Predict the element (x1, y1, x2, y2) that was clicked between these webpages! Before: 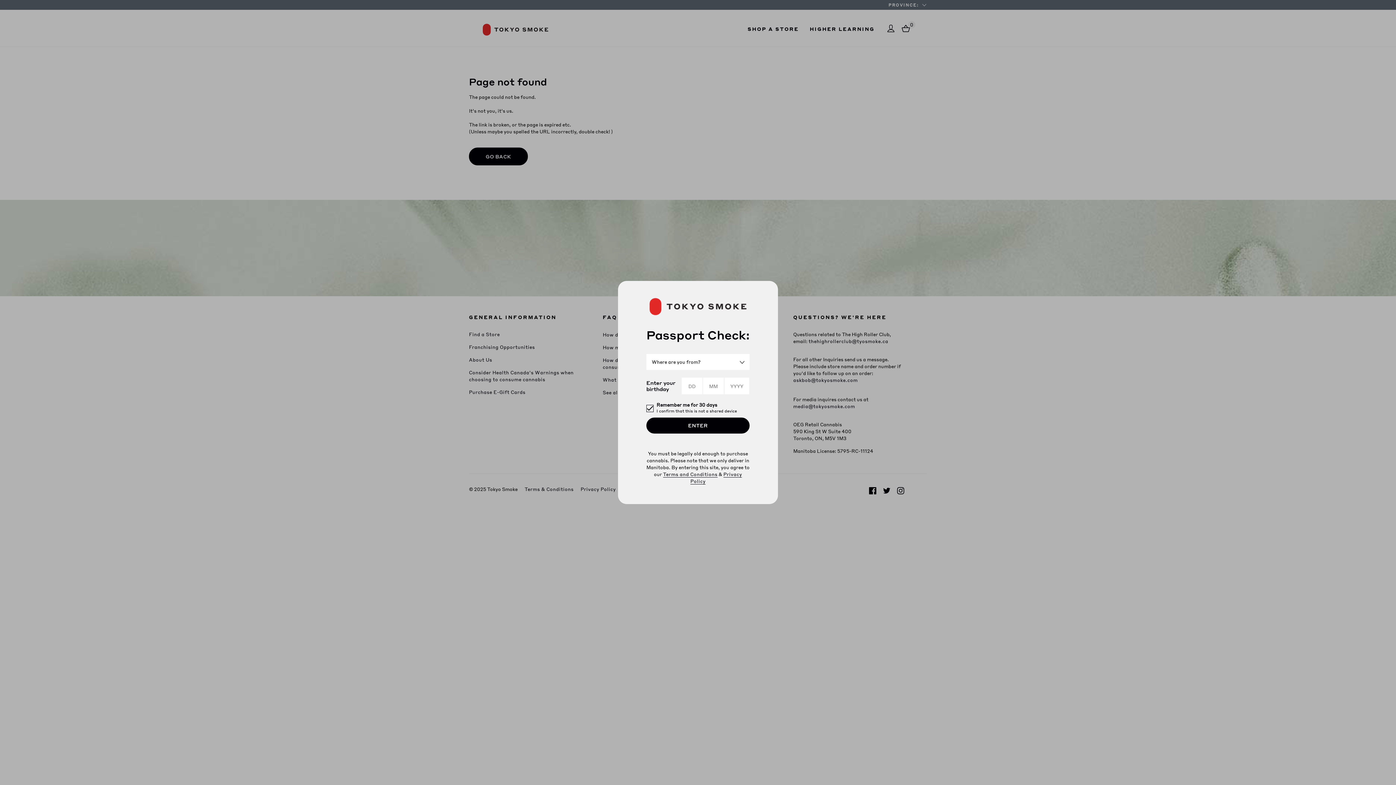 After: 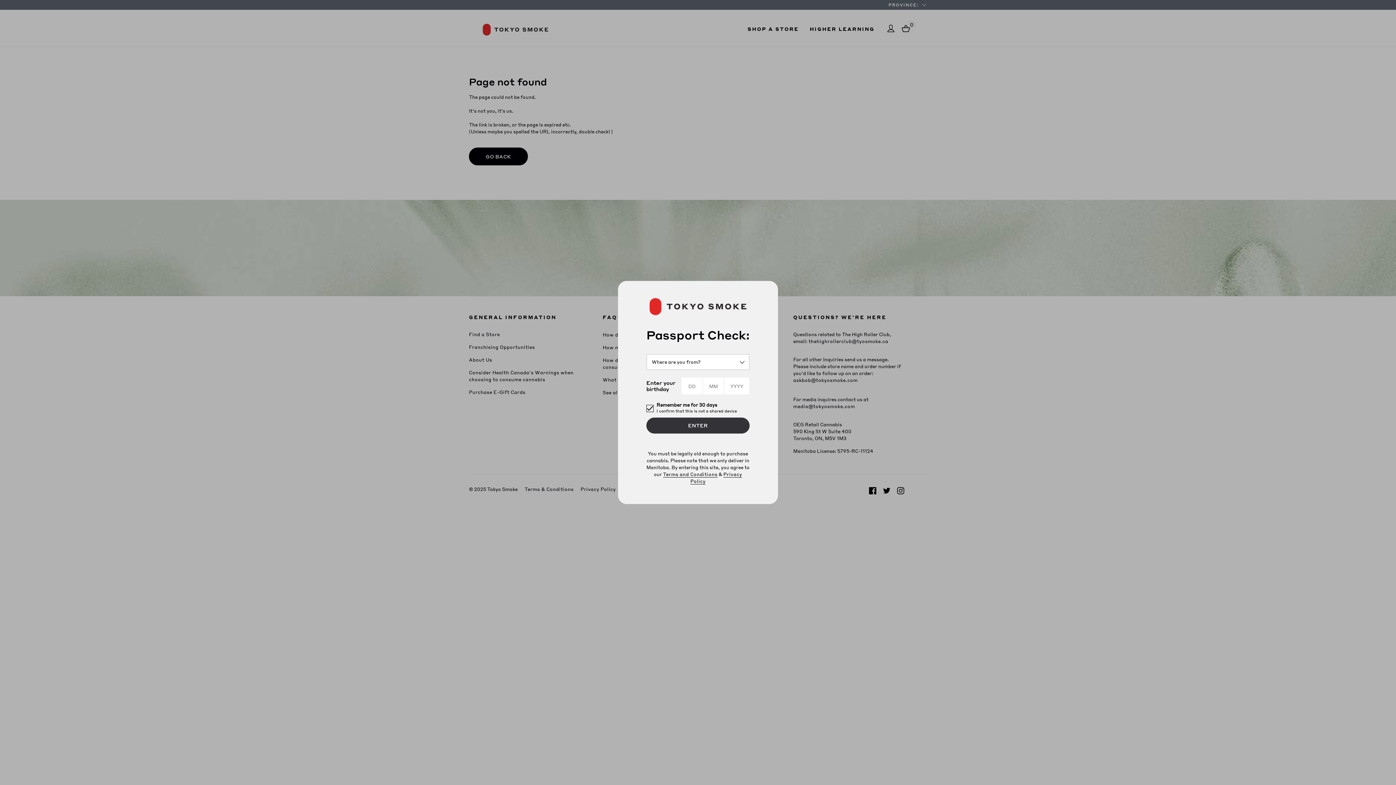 Action: label: ENTER bbox: (646, 417, 749, 433)